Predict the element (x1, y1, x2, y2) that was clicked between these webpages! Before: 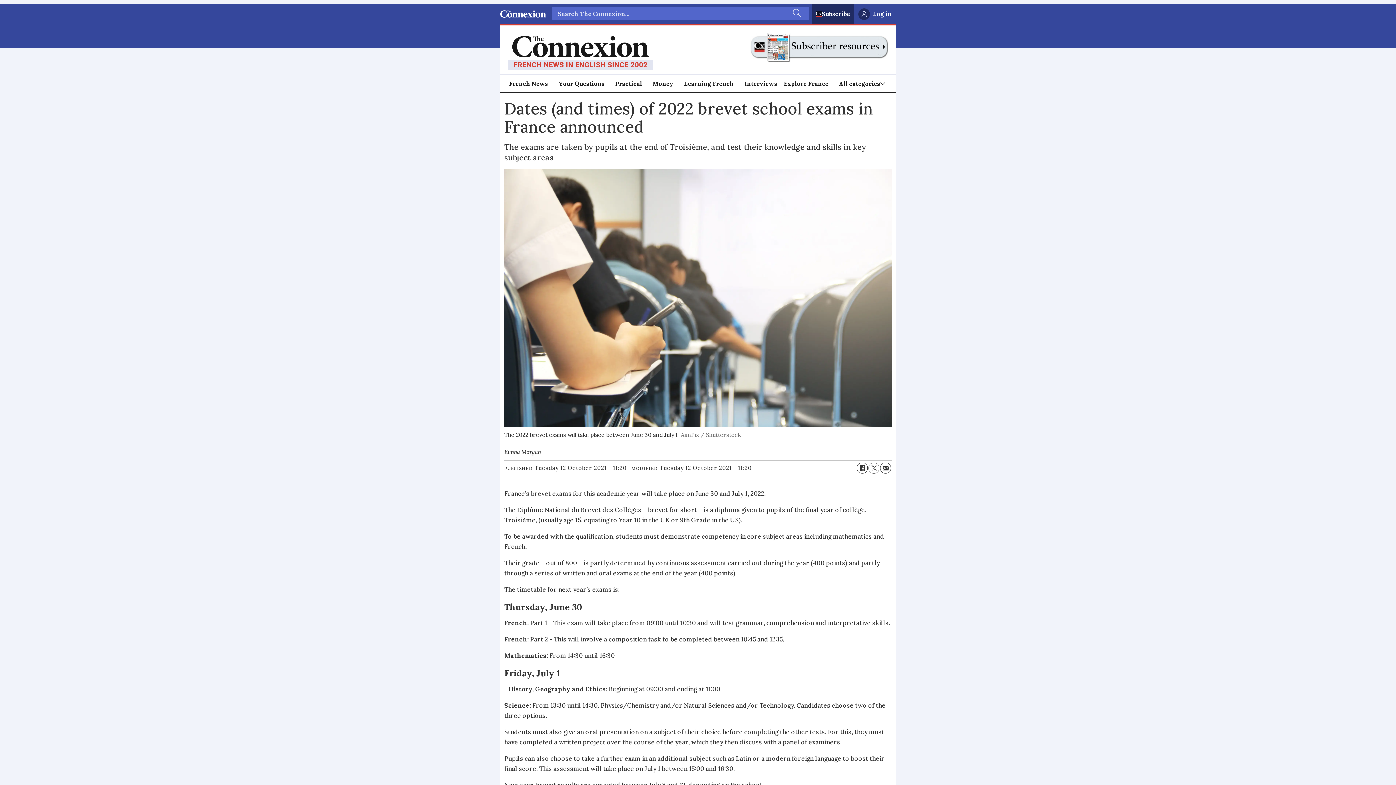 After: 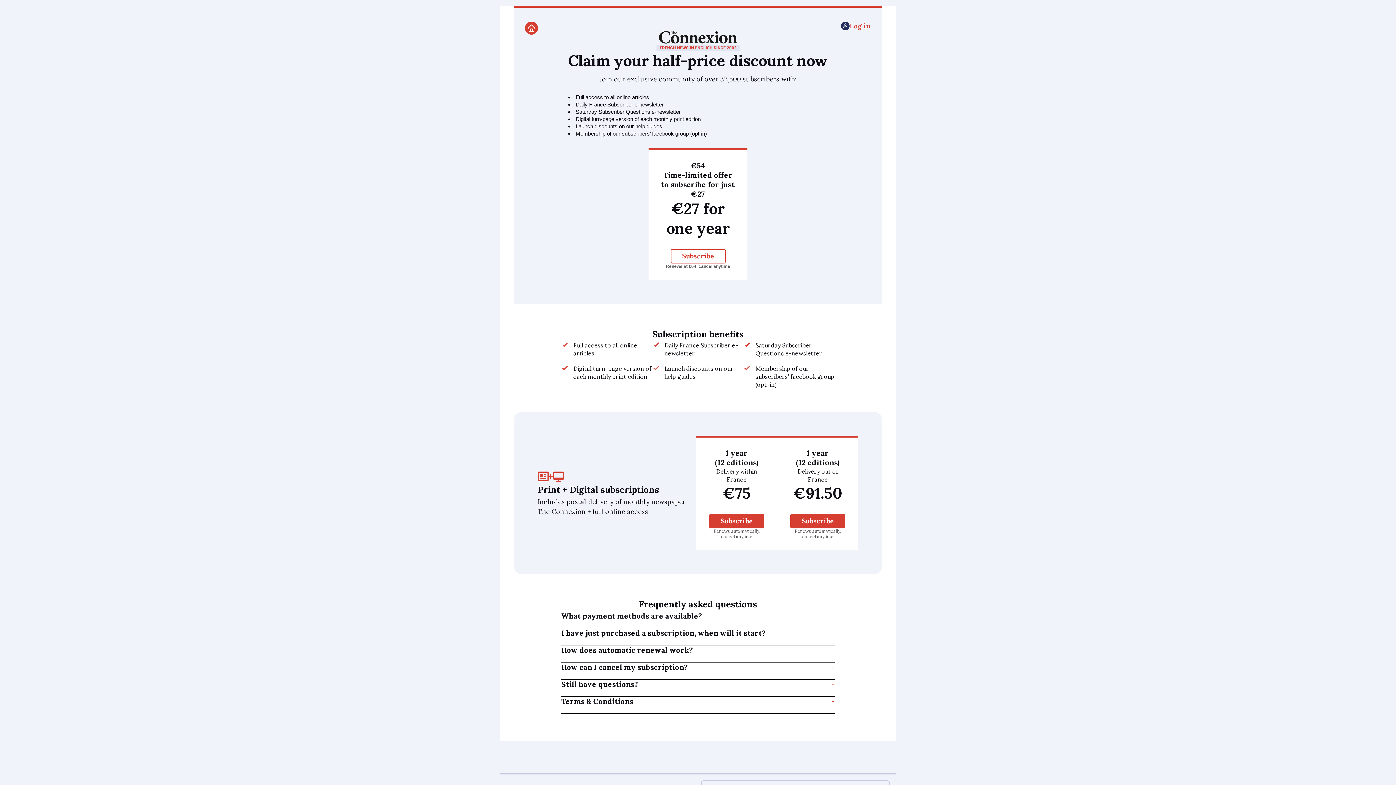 Action: label: Subscribe bbox: (821, 9, 850, 19)